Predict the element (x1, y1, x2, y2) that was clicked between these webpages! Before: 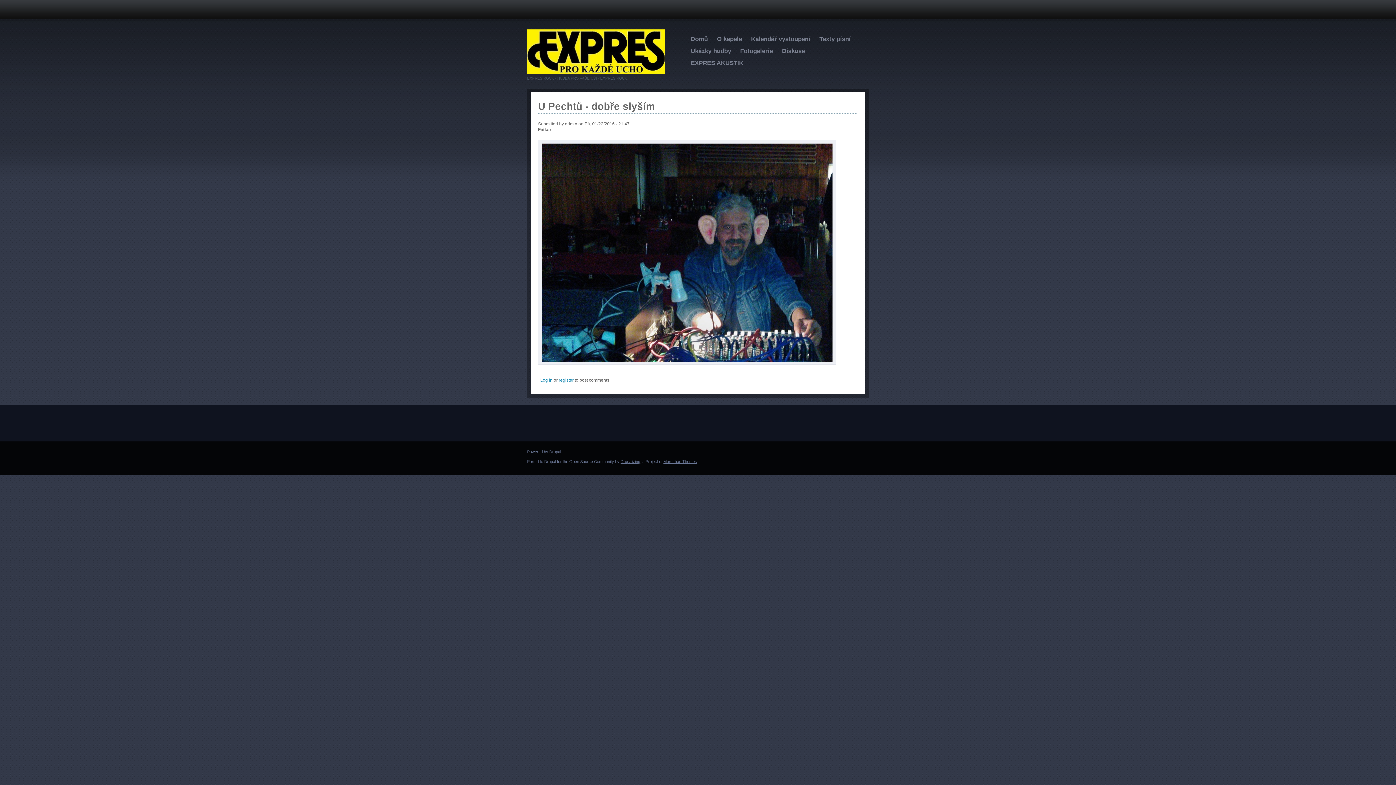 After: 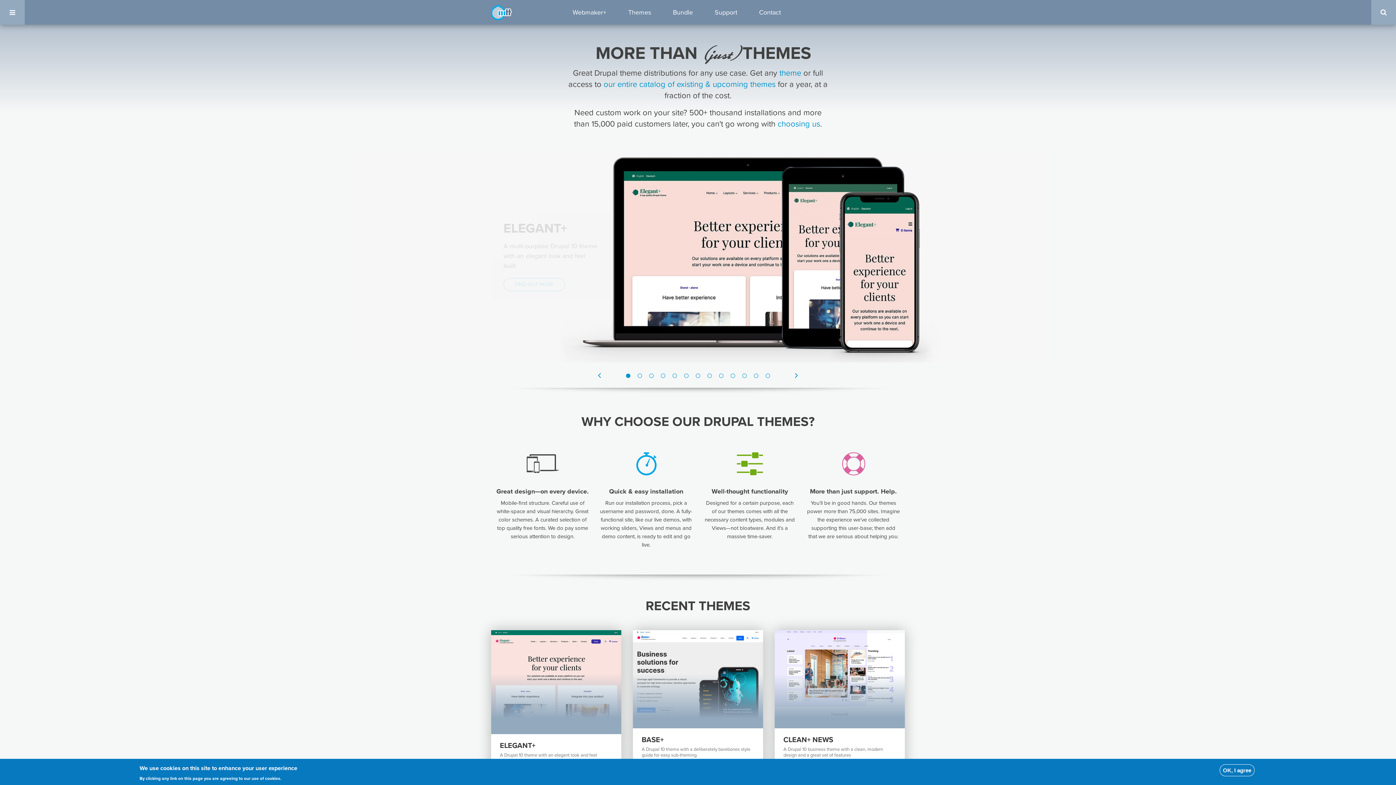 Action: label: Drupalizing bbox: (620, 459, 640, 464)